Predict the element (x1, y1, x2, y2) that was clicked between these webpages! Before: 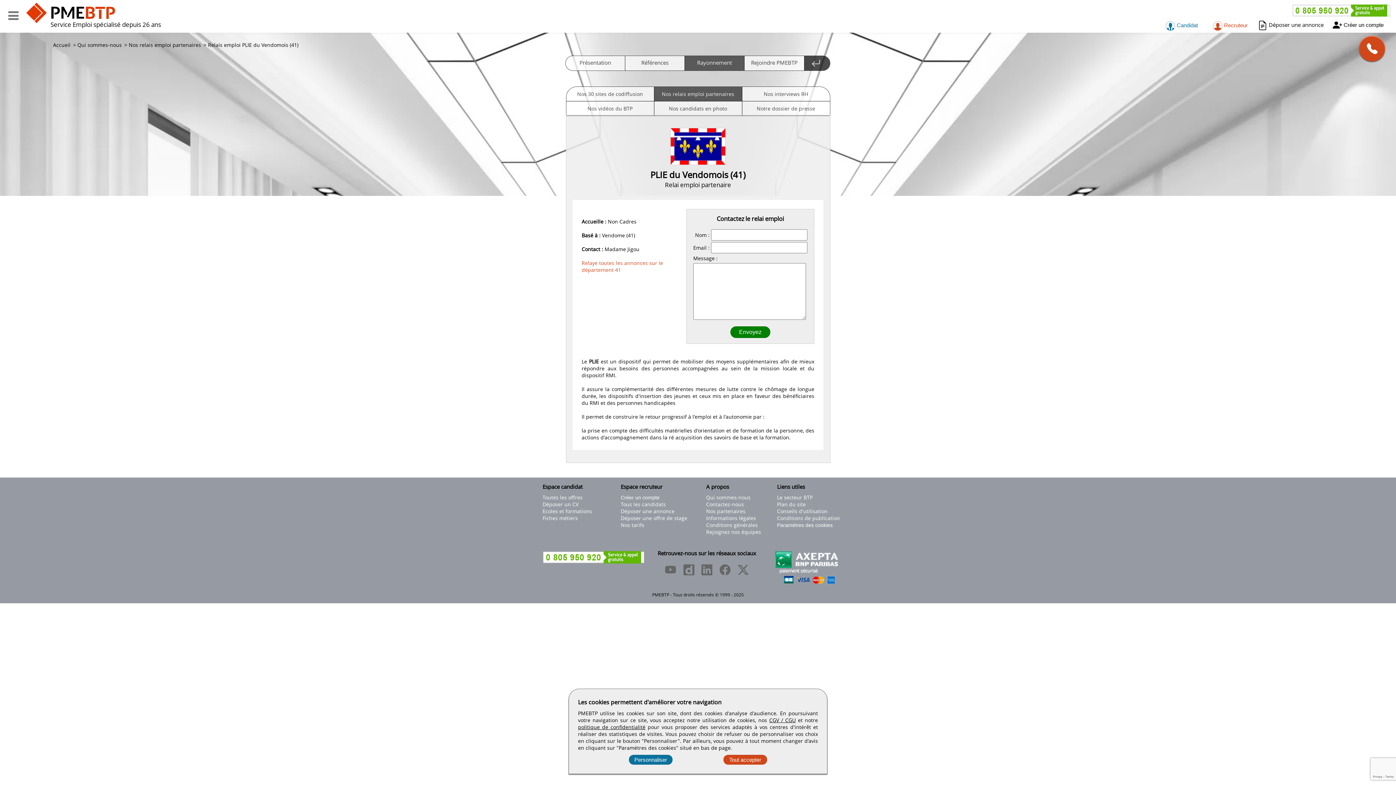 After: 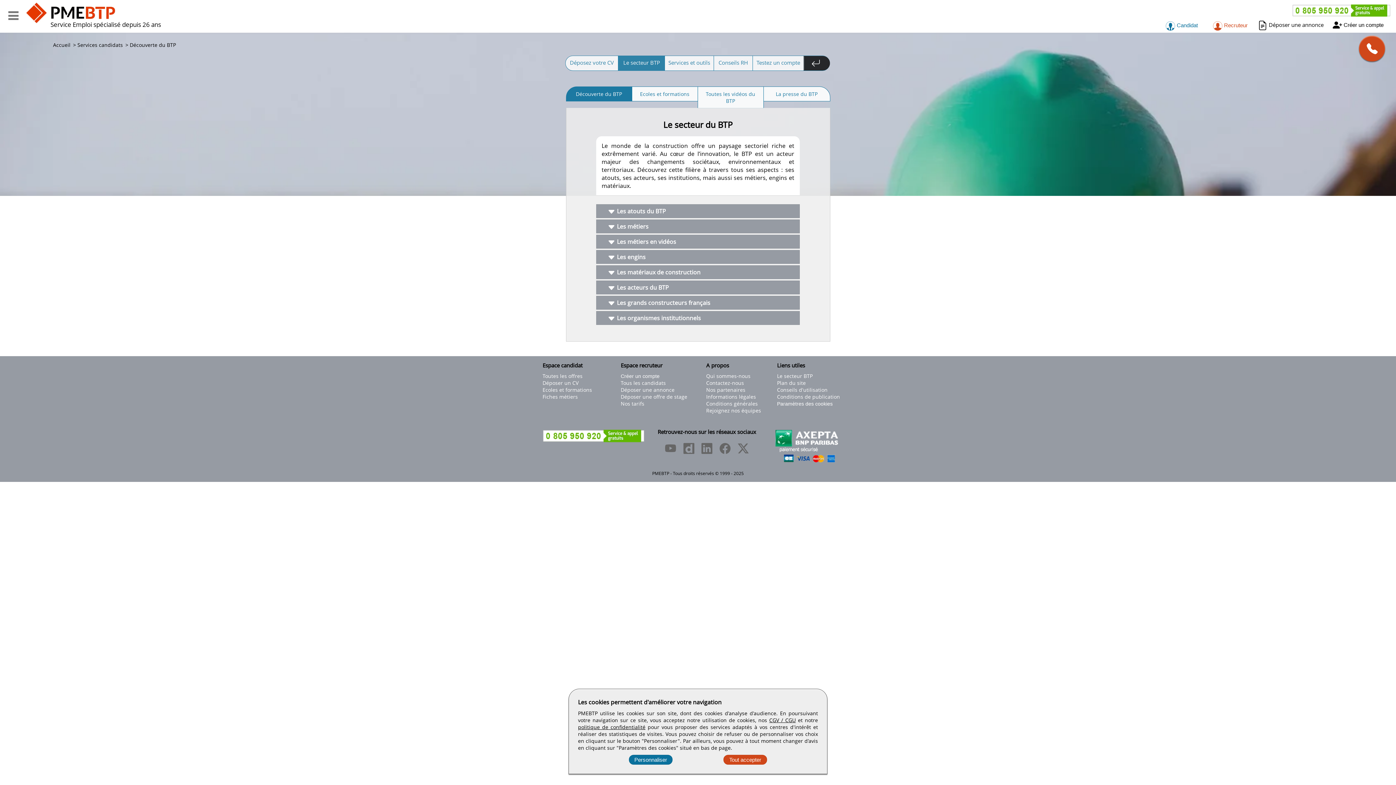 Action: label: Fiches métiers bbox: (542, 514, 578, 521)